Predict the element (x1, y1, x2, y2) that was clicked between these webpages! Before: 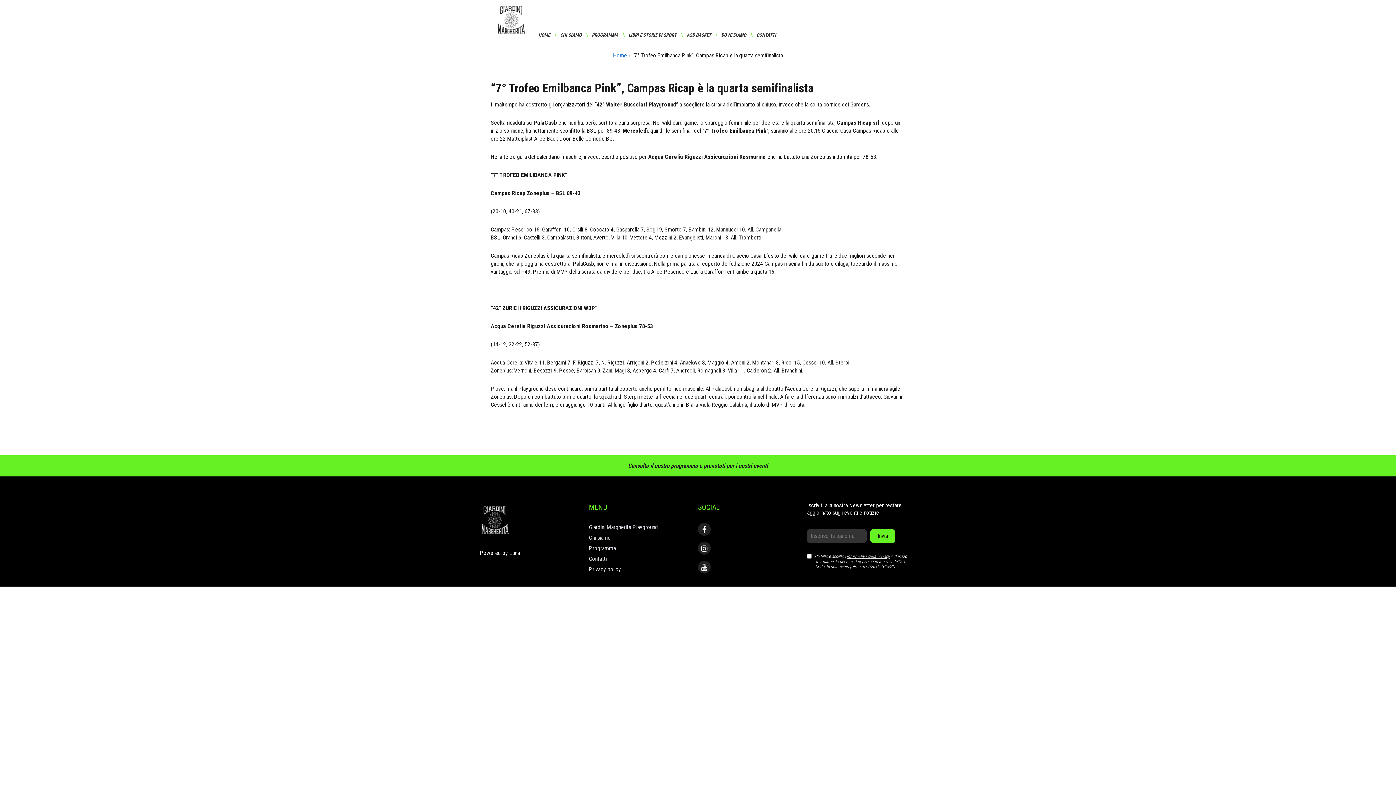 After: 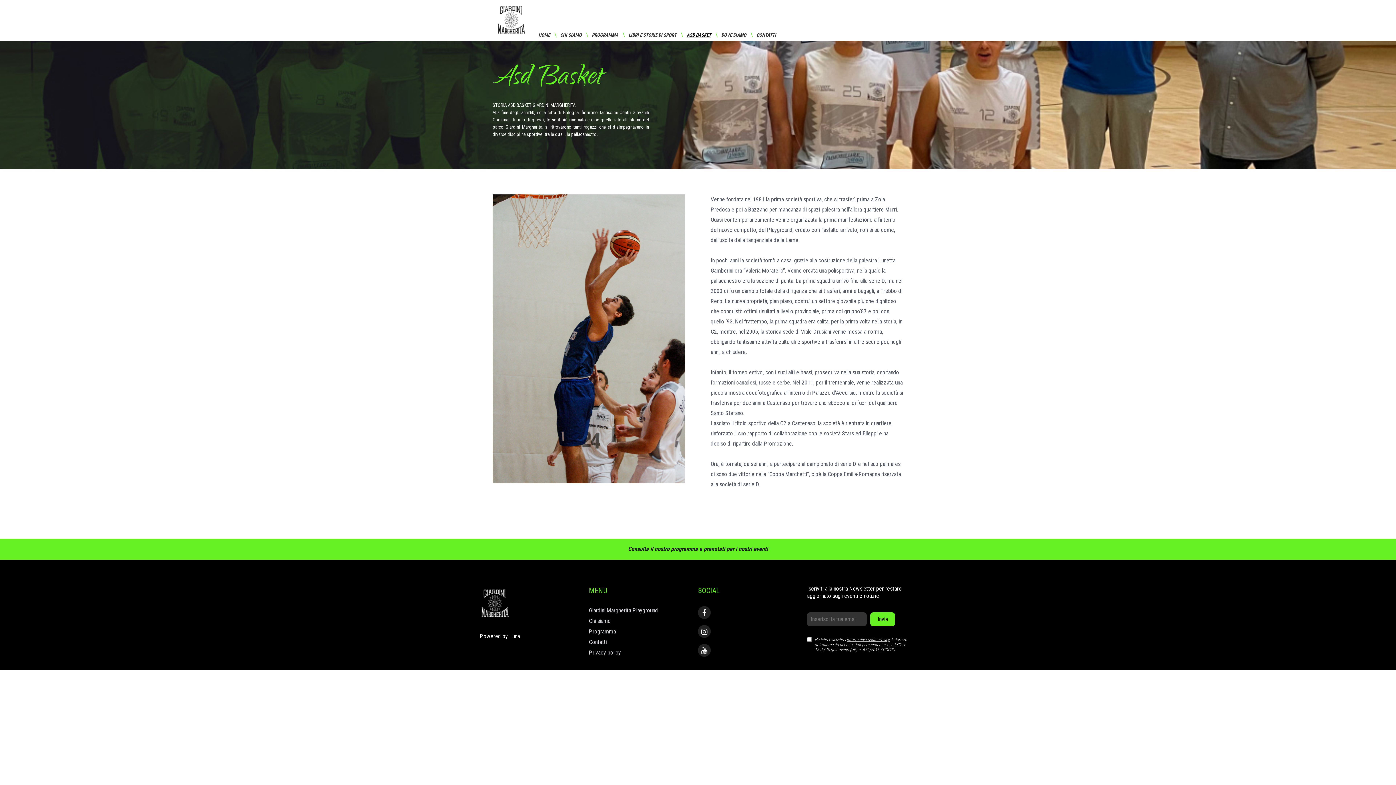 Action: bbox: (686, 29, 711, 37) label: ASD BASKET